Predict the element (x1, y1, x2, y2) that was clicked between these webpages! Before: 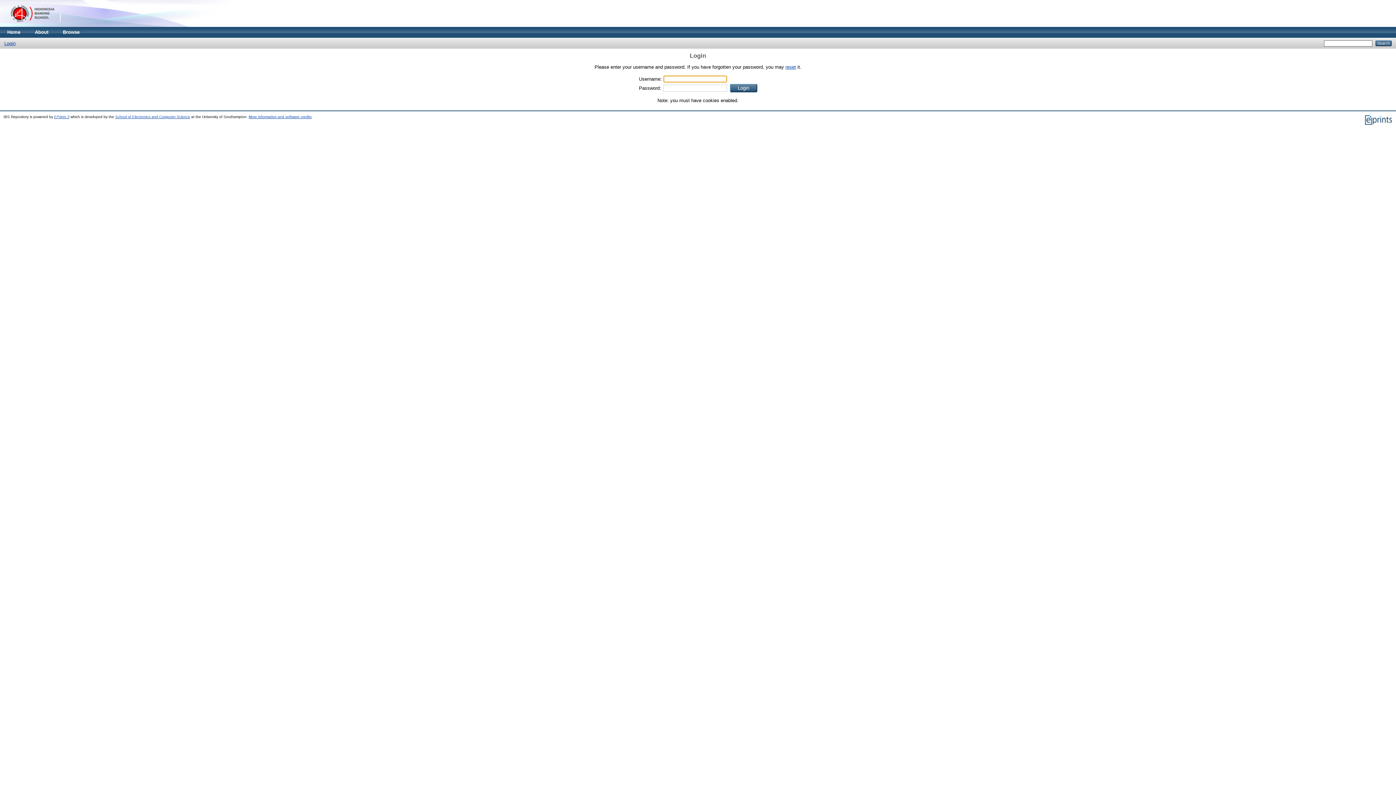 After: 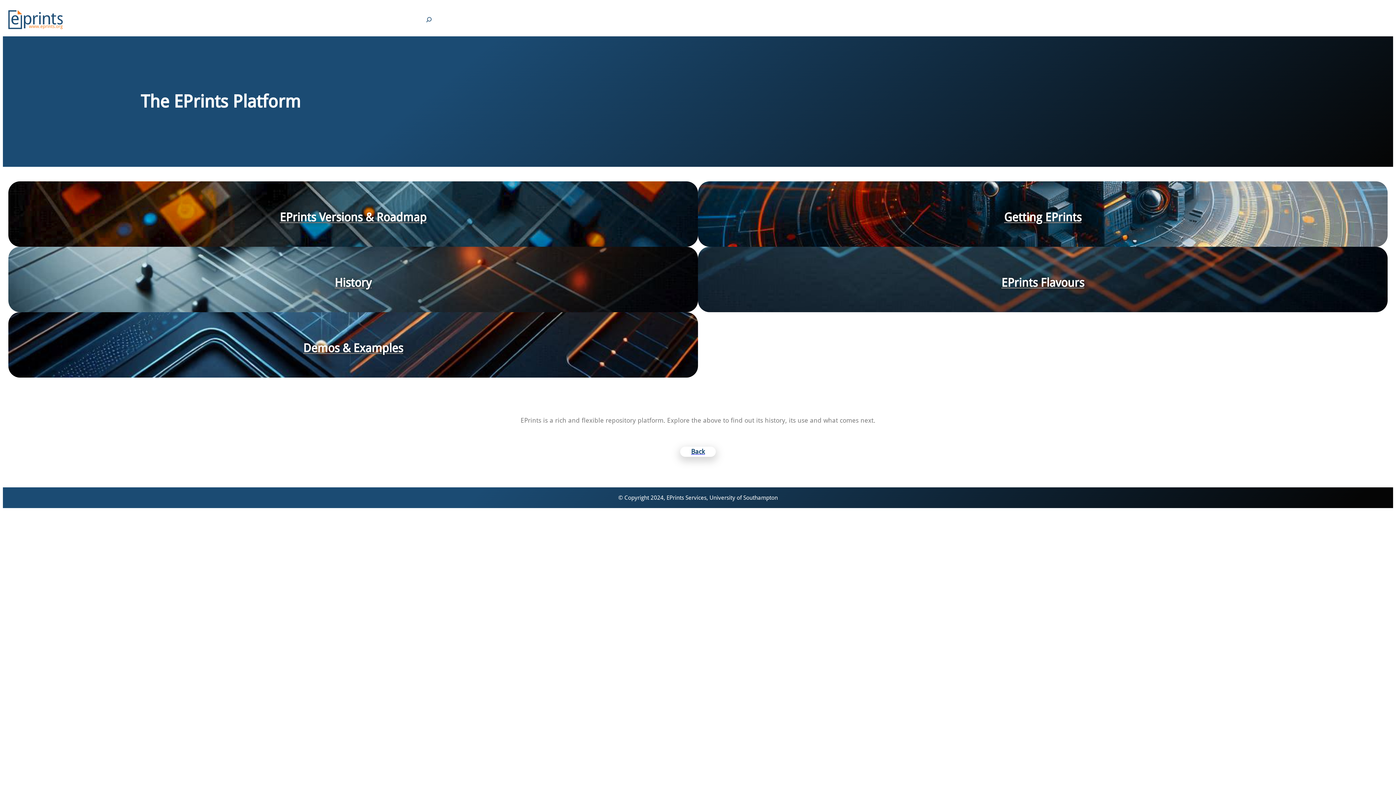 Action: label: EPrints 3 bbox: (54, 115, 69, 119)